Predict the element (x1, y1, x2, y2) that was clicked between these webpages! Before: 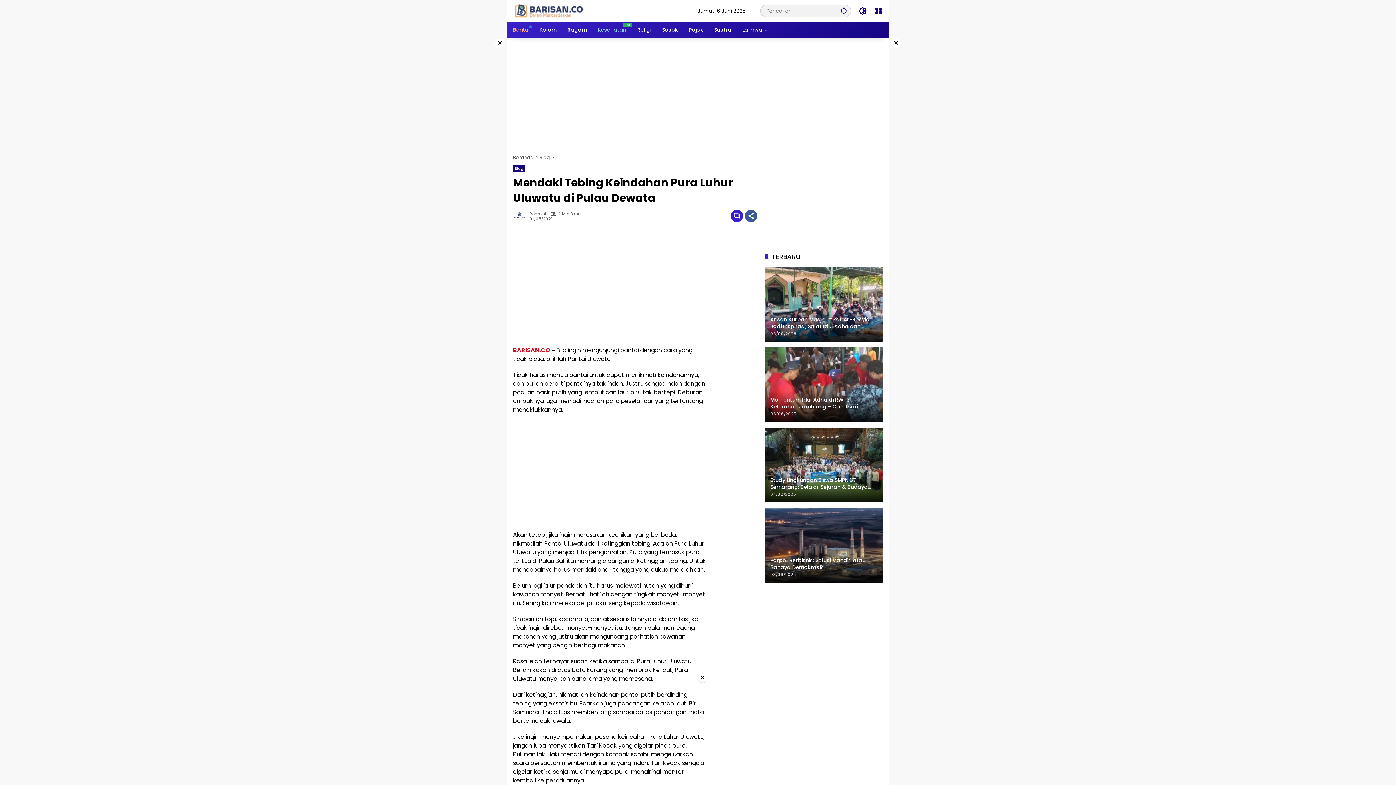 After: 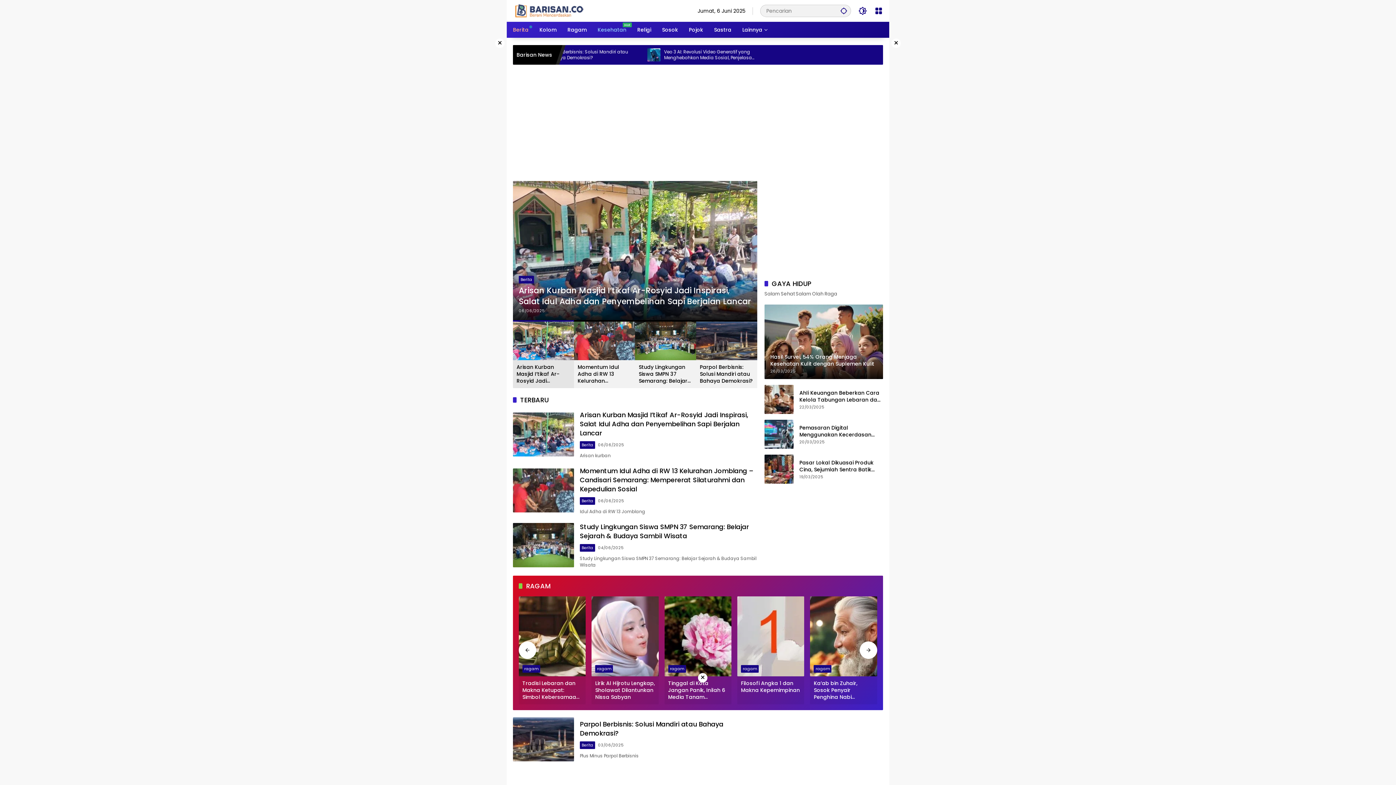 Action: bbox: (513, 6, 585, 14)